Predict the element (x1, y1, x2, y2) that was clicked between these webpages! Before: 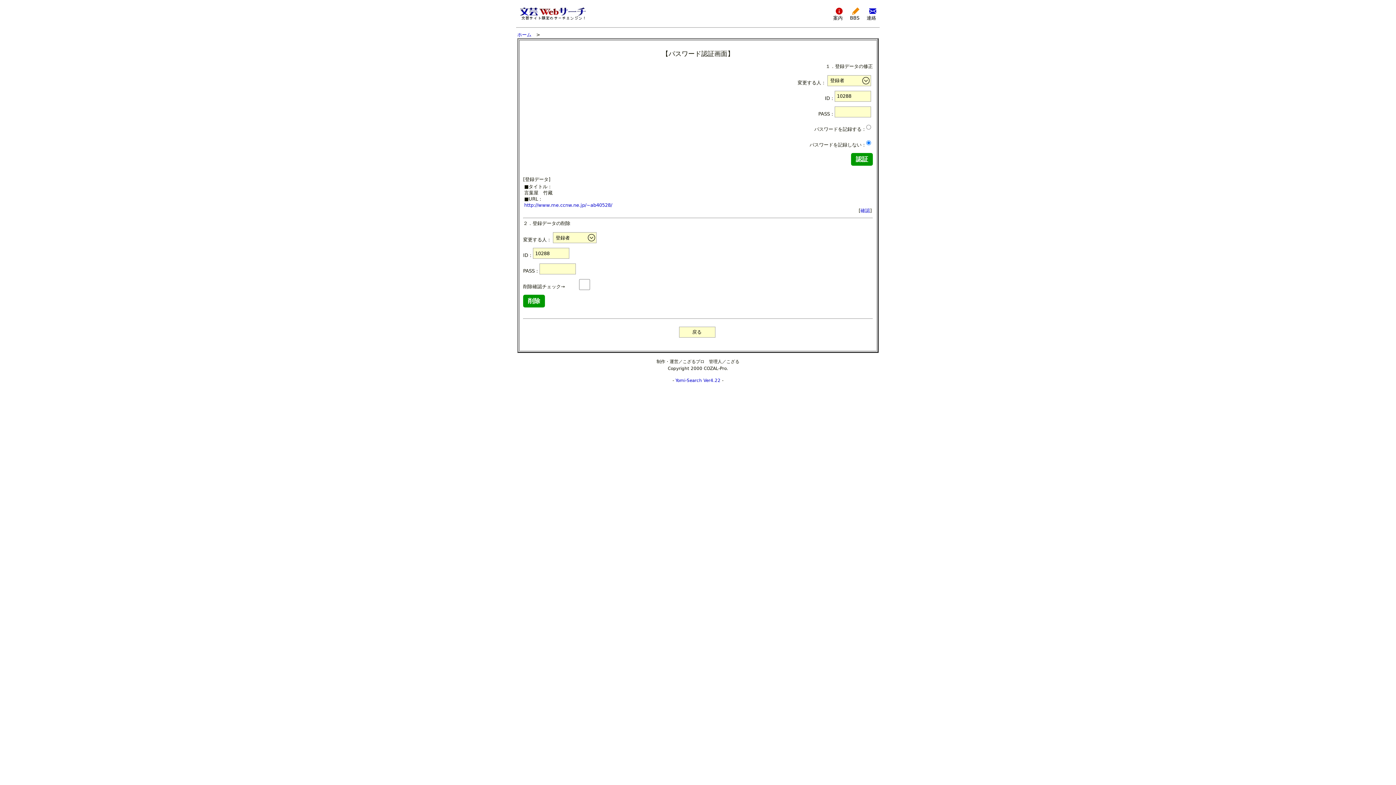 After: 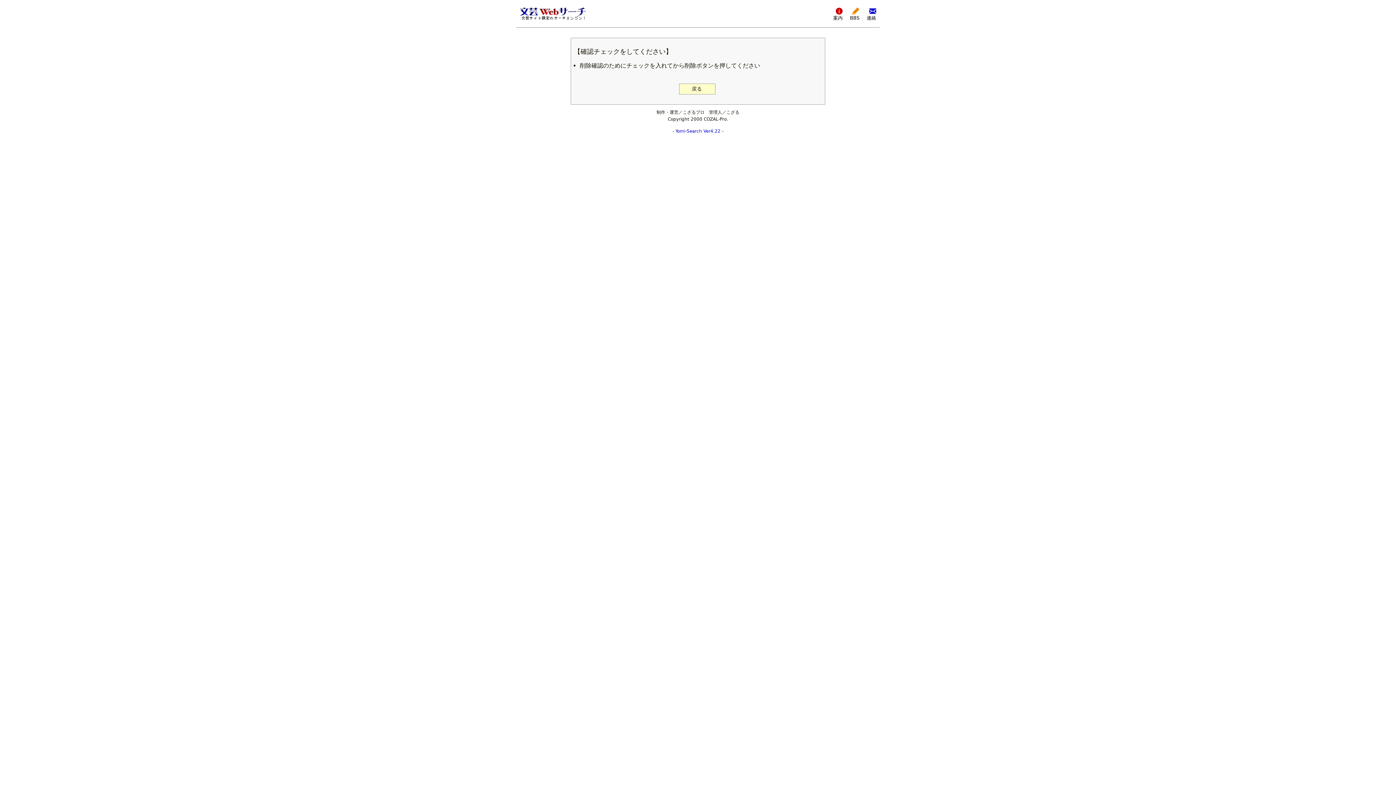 Action: label:  削除  bbox: (523, 294, 545, 307)